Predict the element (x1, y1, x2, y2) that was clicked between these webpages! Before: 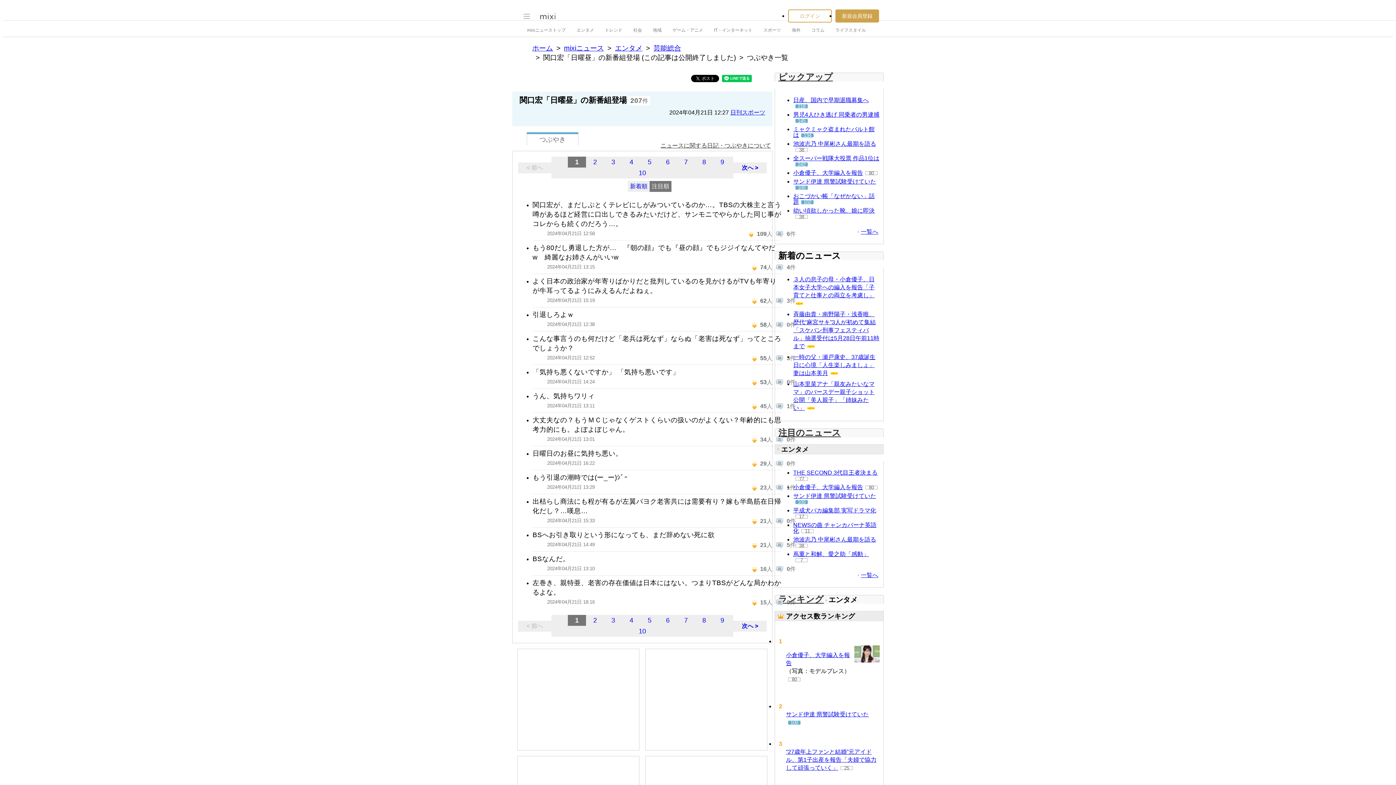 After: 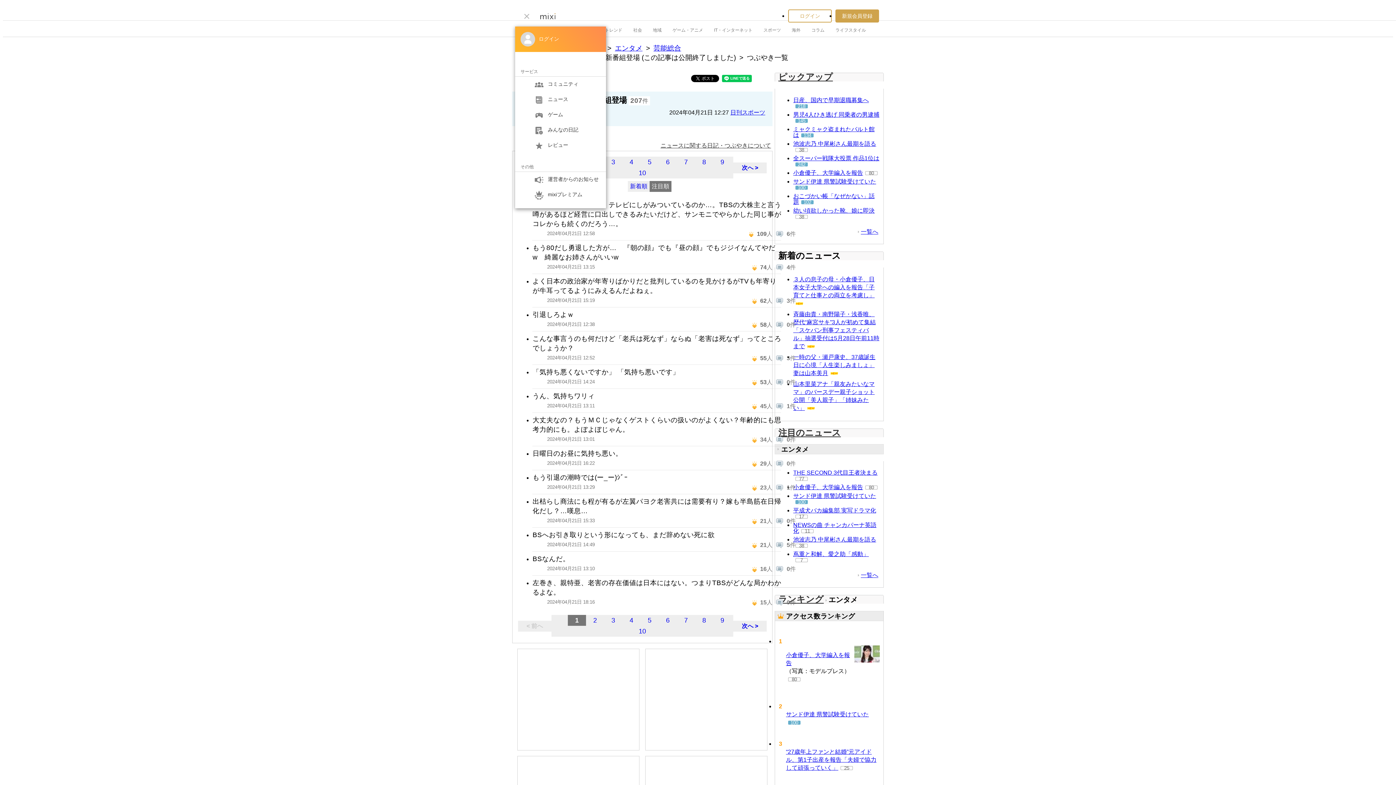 Action: bbox: (522, 9, 530, 22)